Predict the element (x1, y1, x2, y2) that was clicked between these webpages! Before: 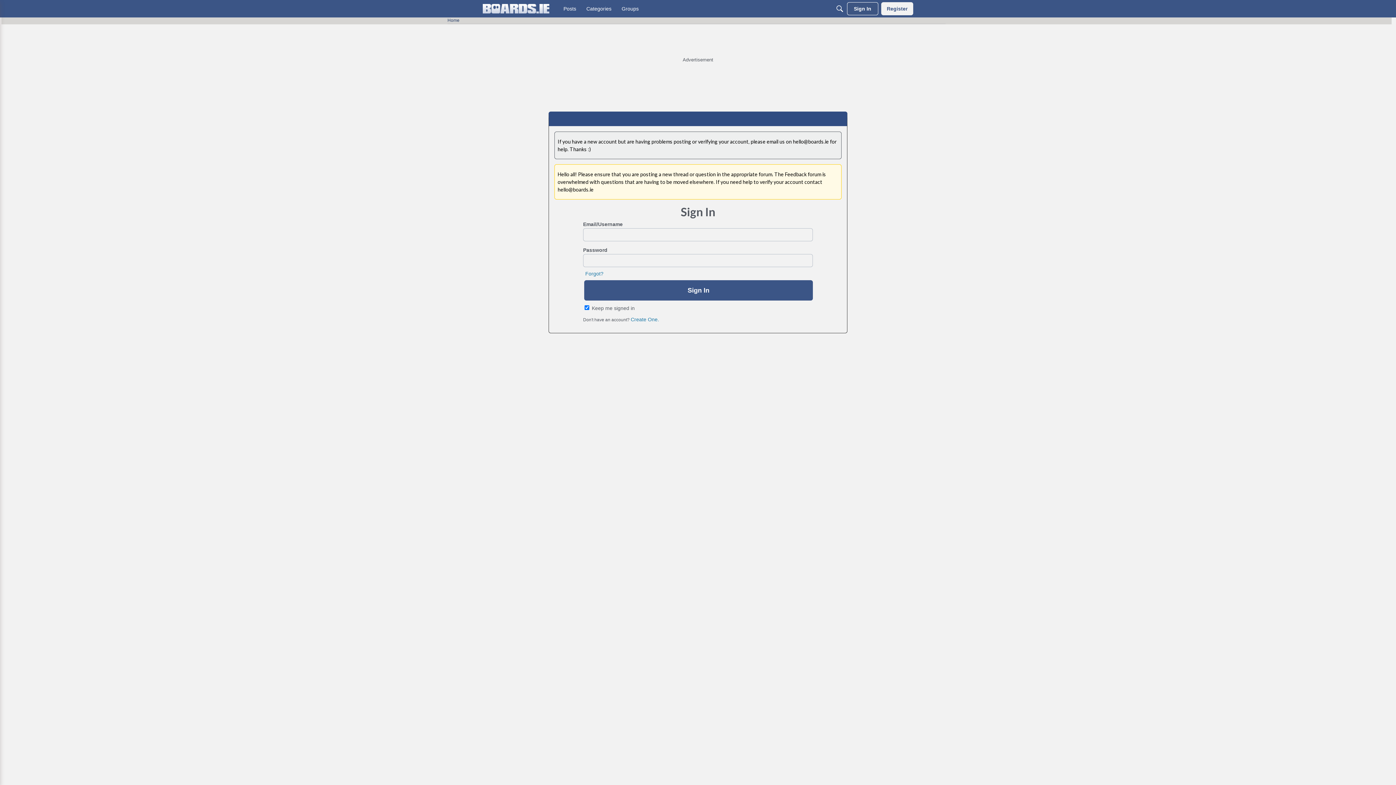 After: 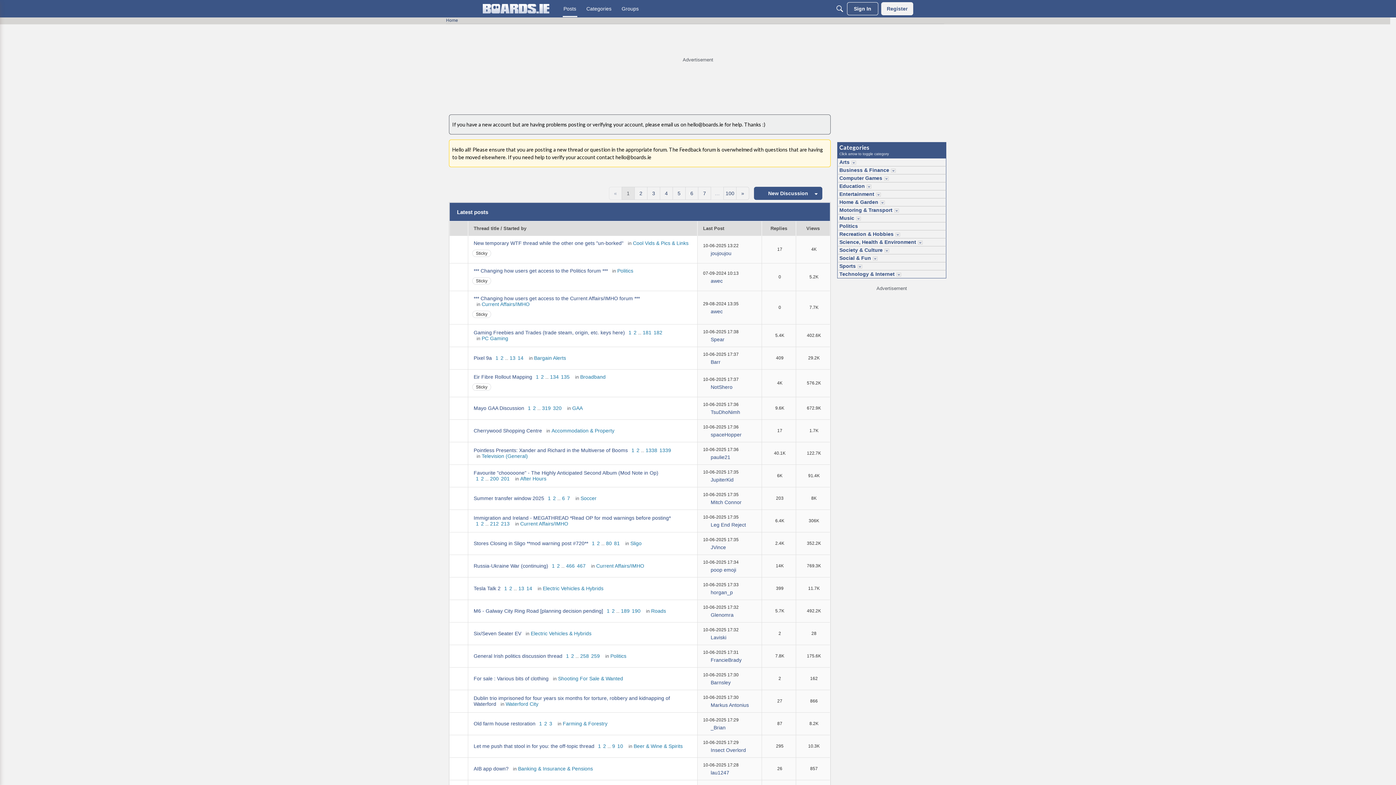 Action: bbox: (560, 2, 579, 15) label: Posts